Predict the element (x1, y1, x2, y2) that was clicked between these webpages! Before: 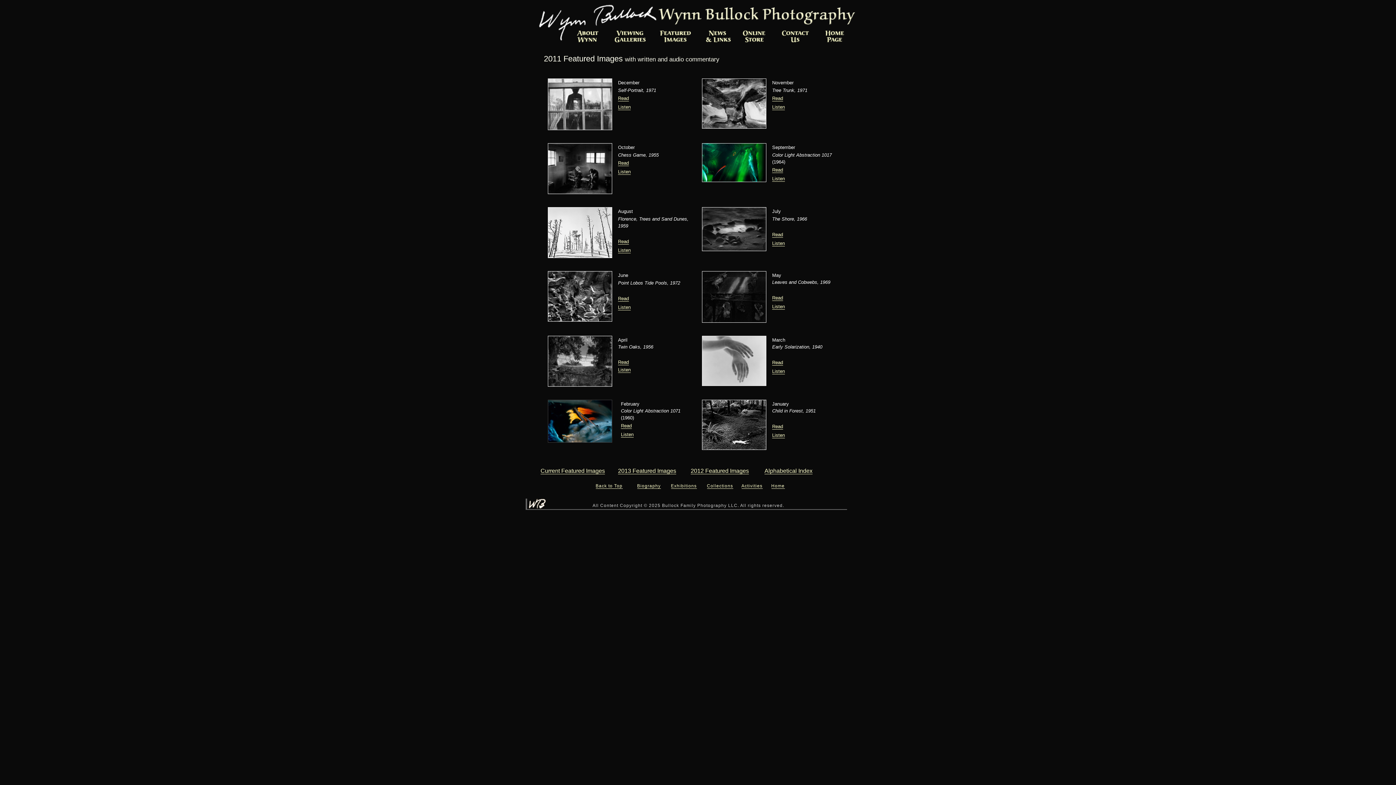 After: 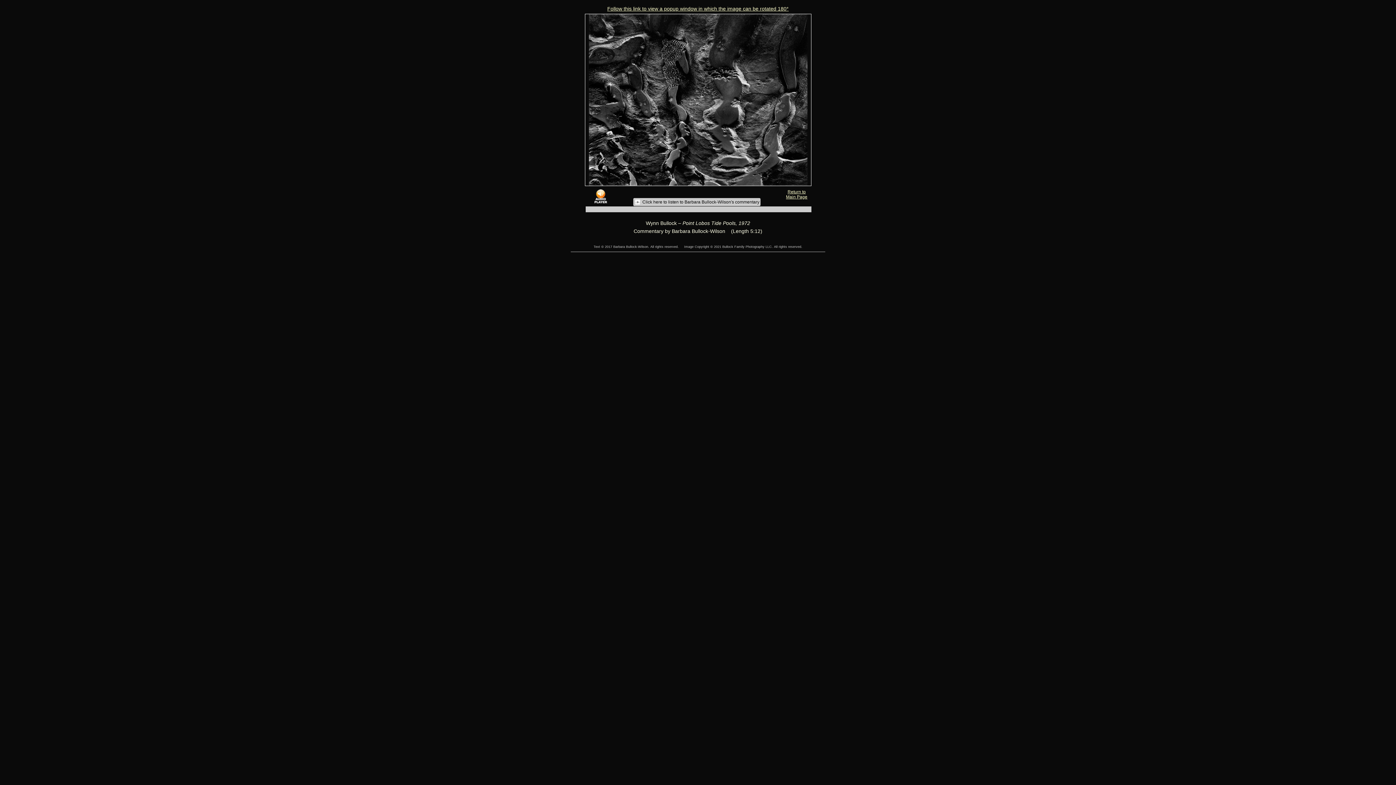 Action: label: Listen bbox: (618, 304, 630, 310)